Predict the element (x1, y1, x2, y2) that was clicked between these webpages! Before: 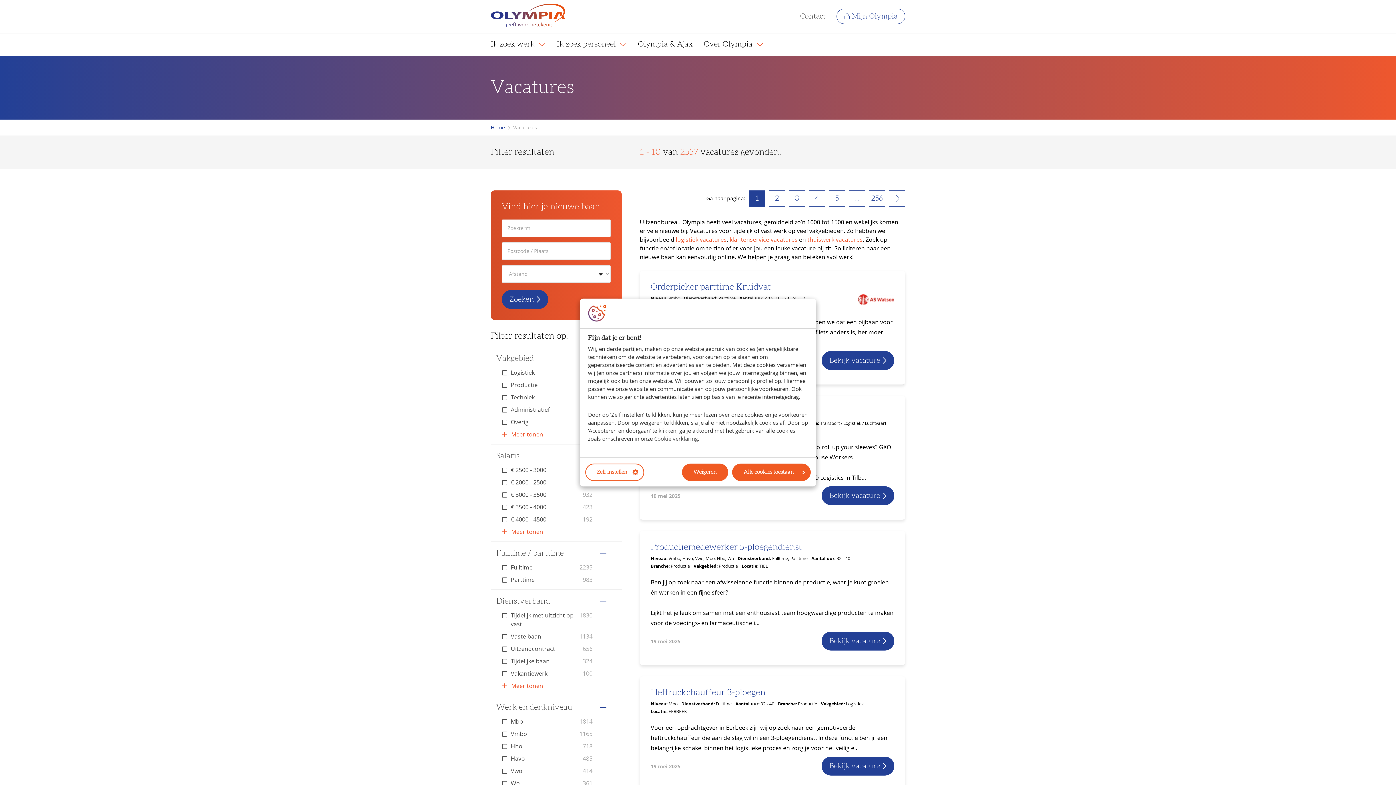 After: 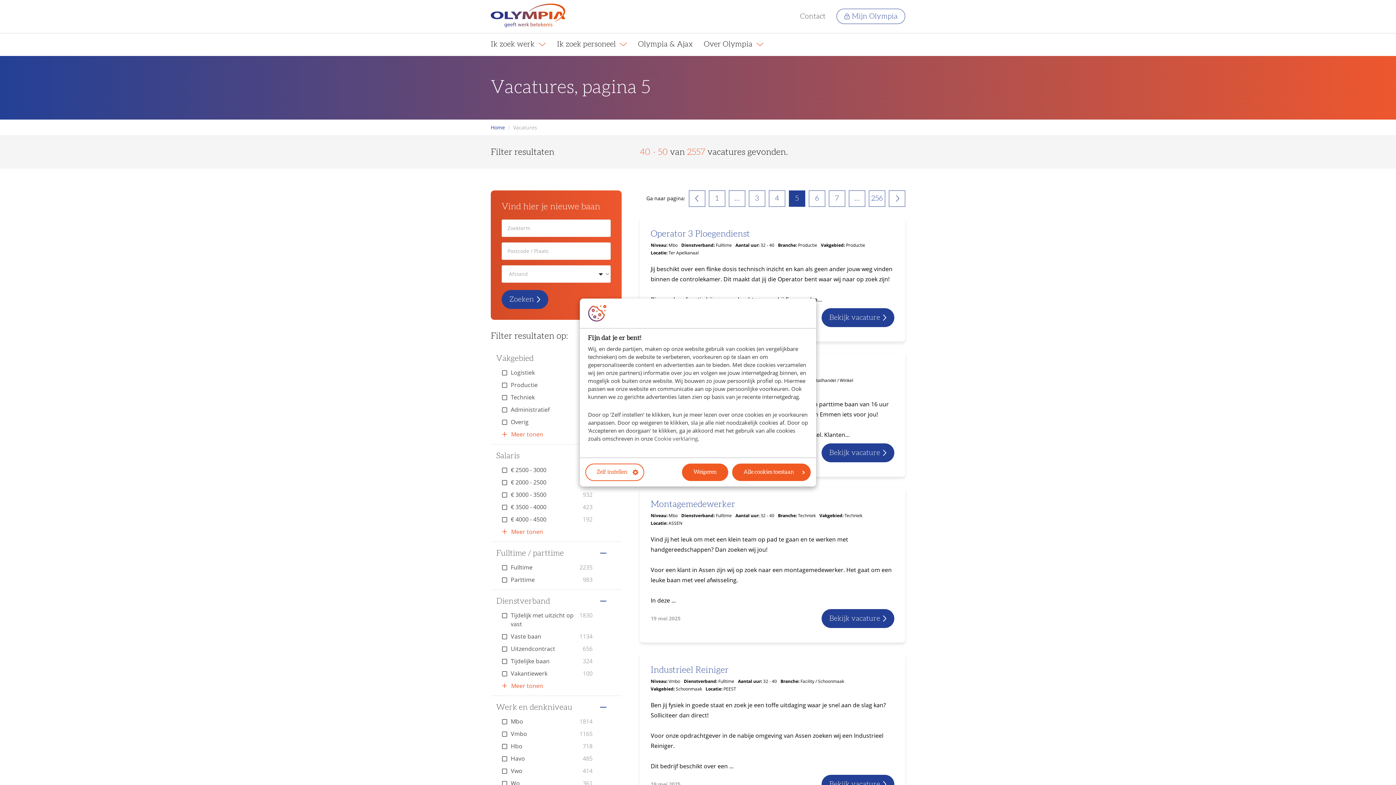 Action: bbox: (829, 190, 845, 206) label: 5